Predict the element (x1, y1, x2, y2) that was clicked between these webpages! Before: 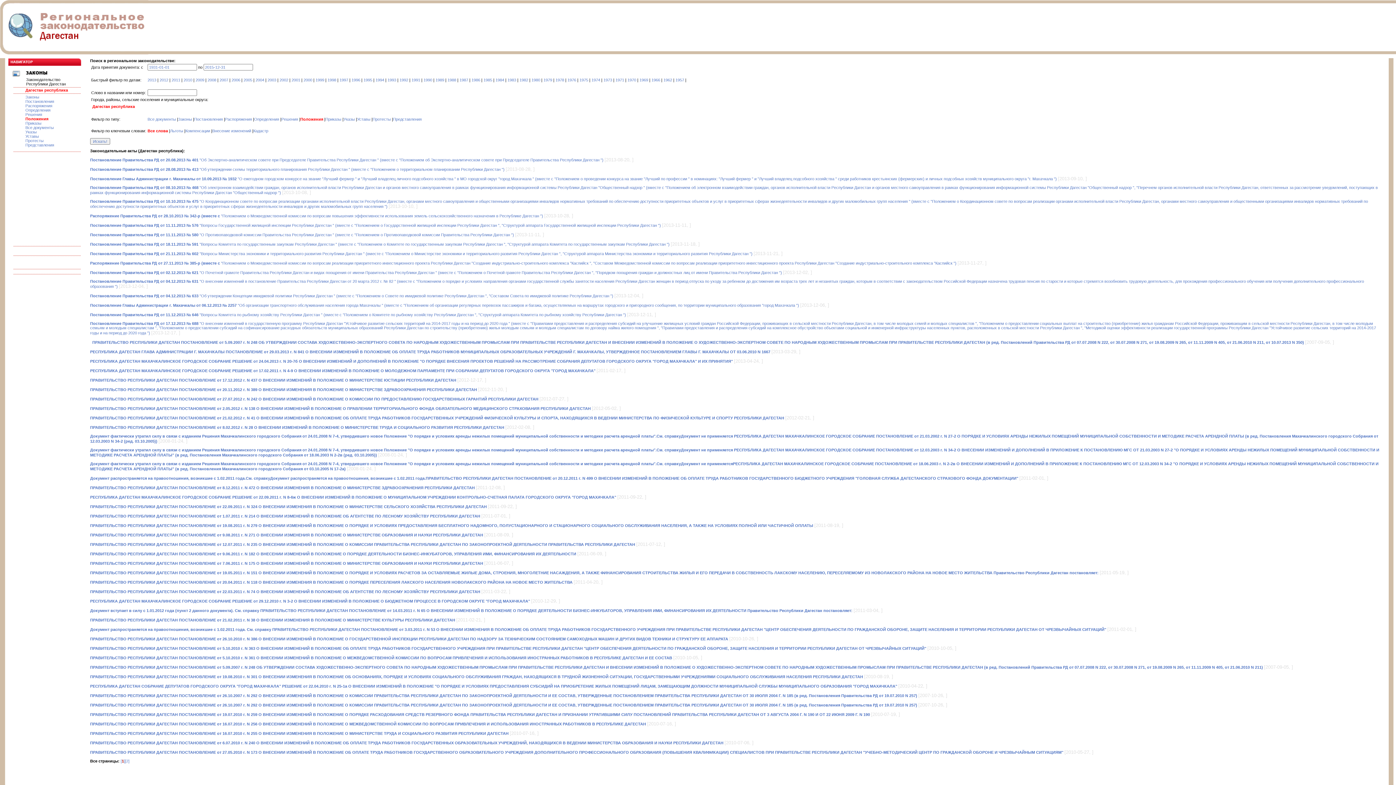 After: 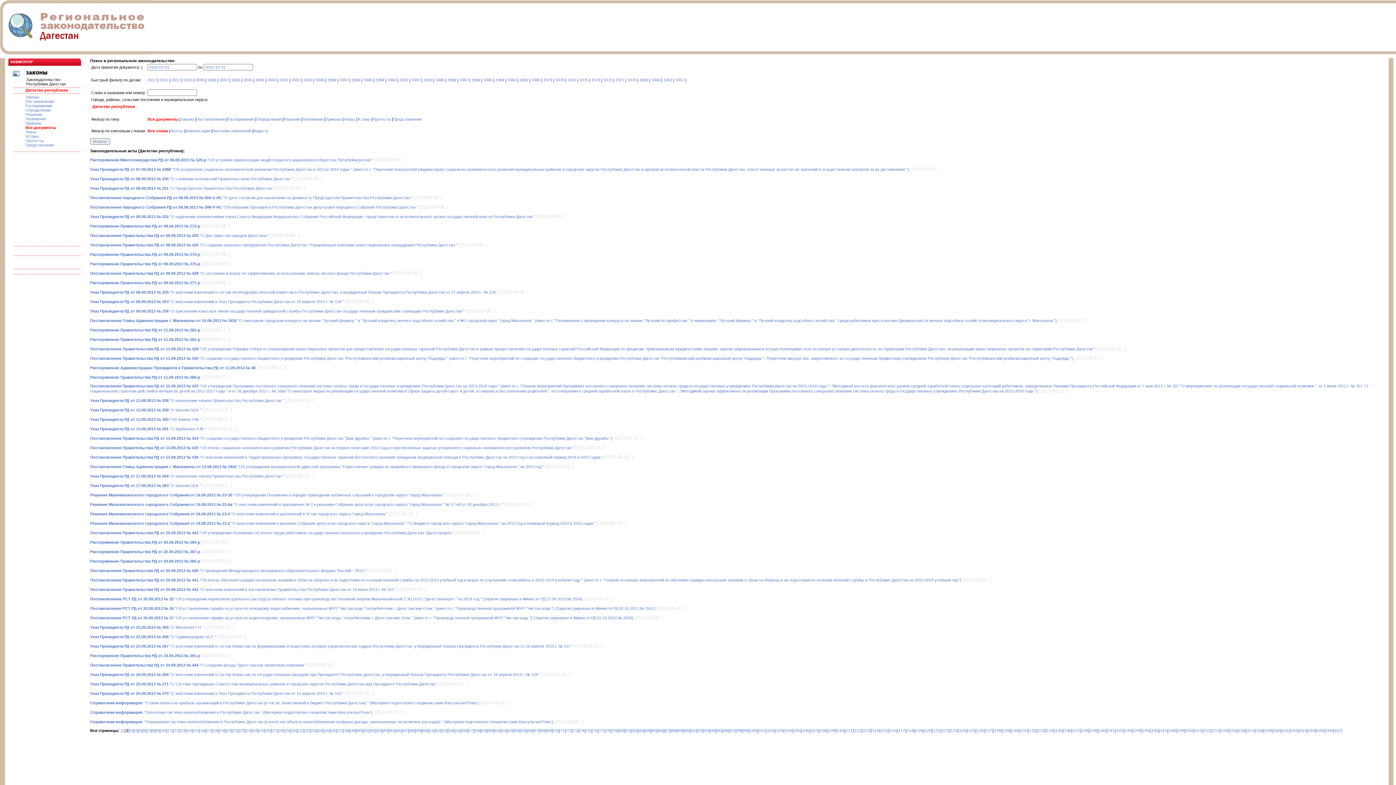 Action: bbox: (125, 759, 129, 763) label: [2]